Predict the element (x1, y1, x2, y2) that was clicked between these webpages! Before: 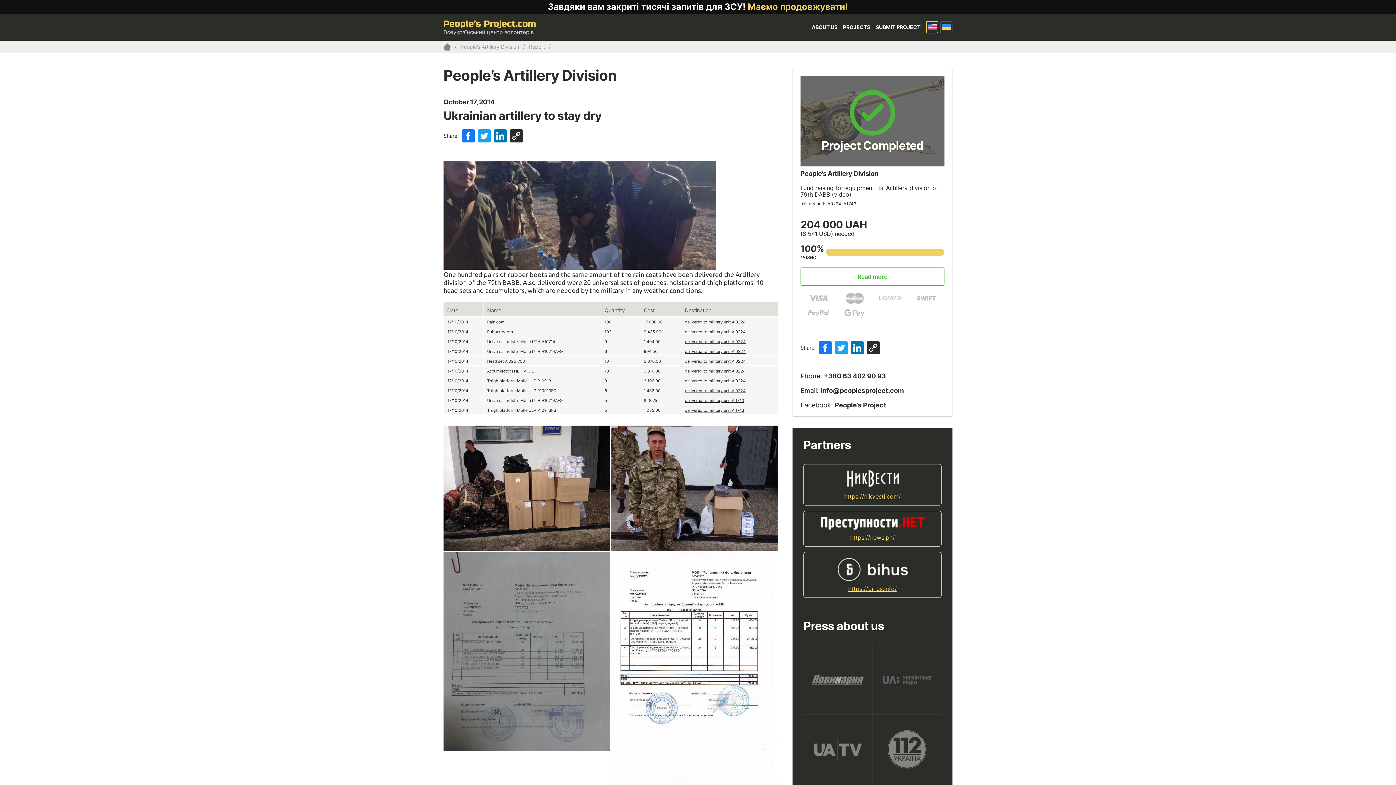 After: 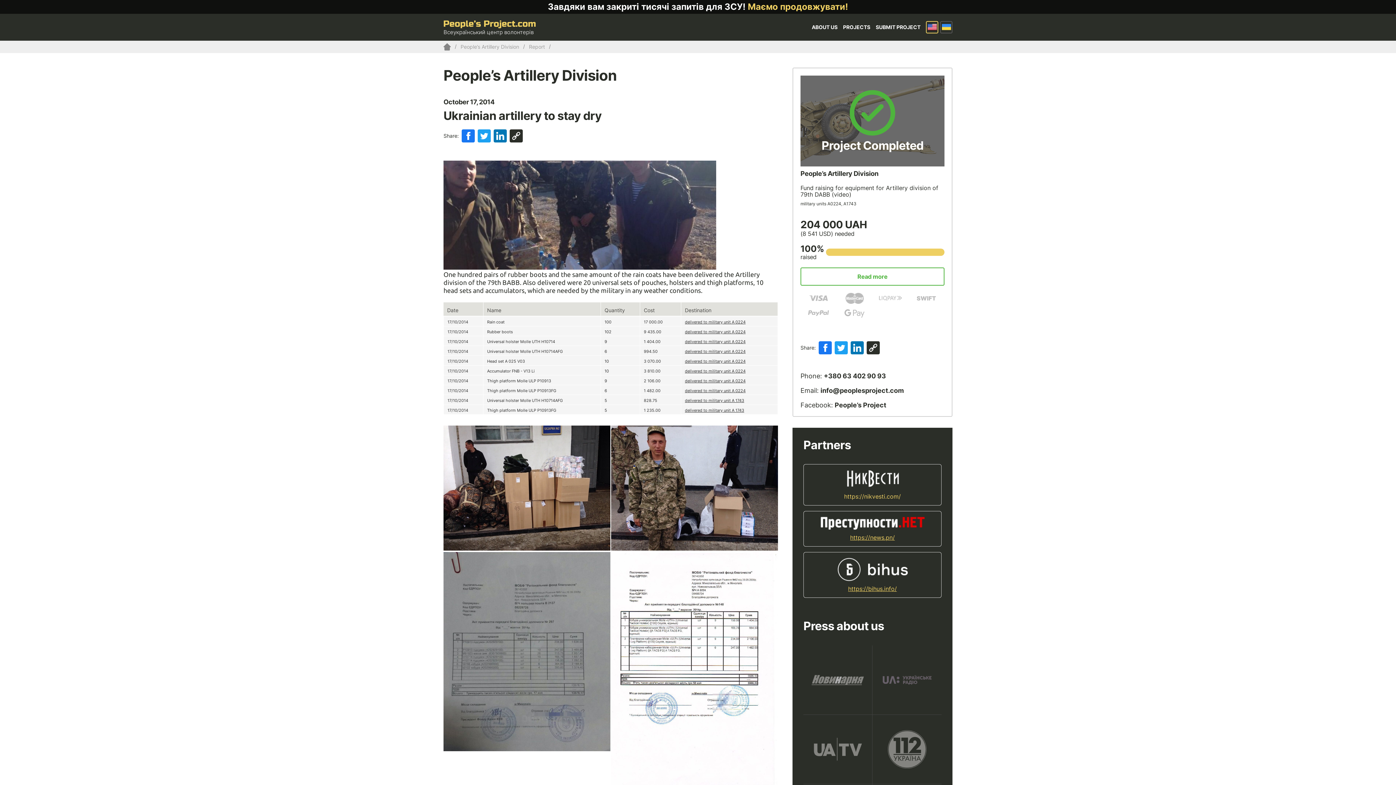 Action: label: https://nikvesti.com/ bbox: (844, 492, 901, 500)